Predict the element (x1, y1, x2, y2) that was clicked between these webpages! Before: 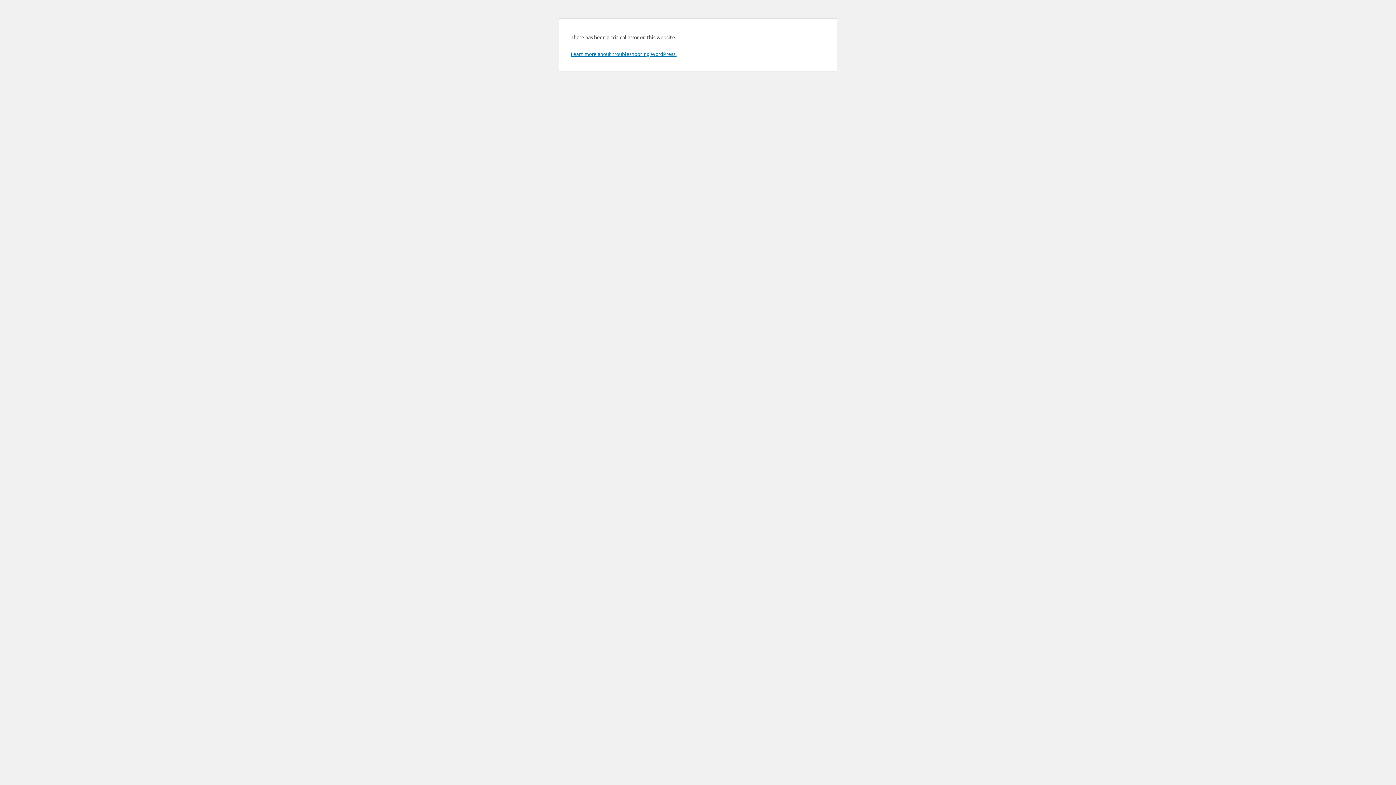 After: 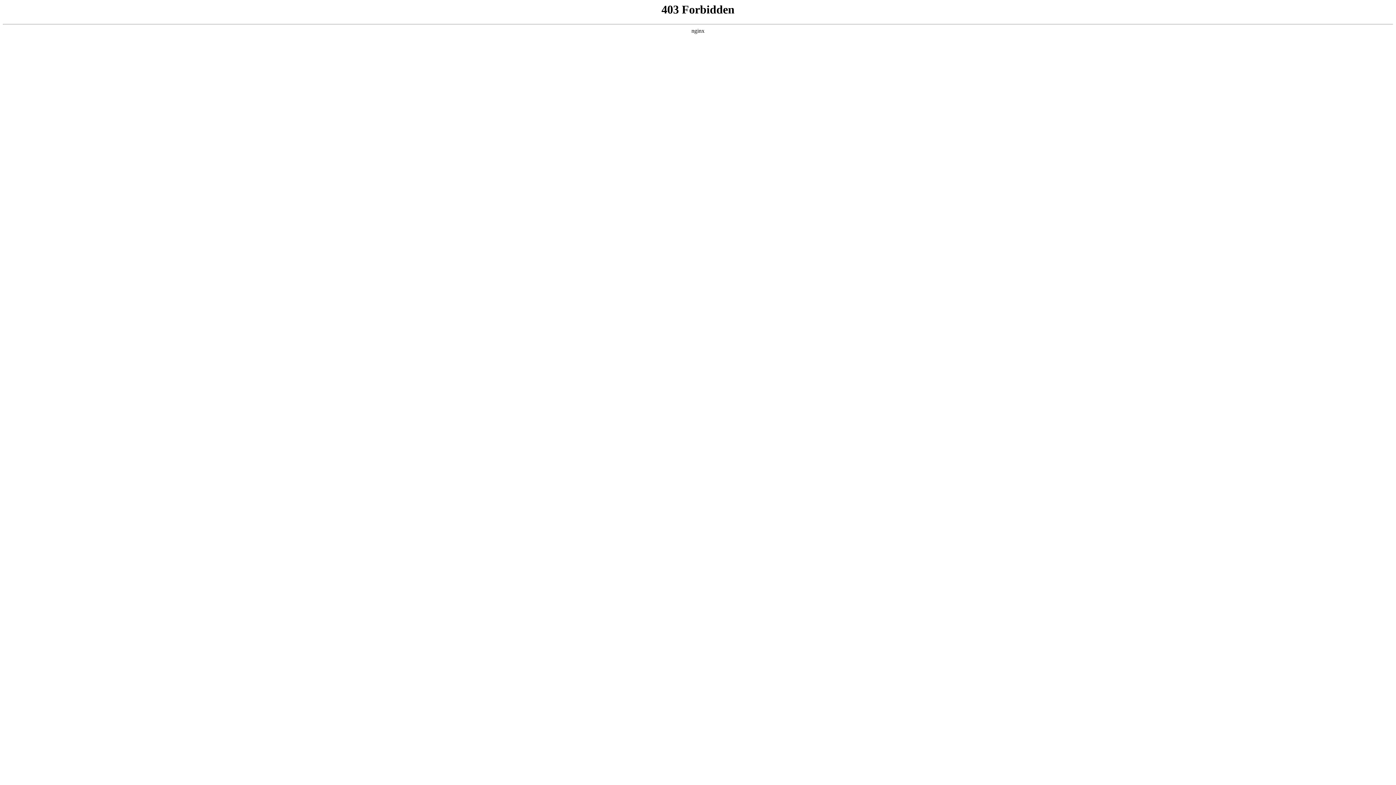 Action: bbox: (570, 50, 676, 57) label: Learn more about troubleshooting WordPress.